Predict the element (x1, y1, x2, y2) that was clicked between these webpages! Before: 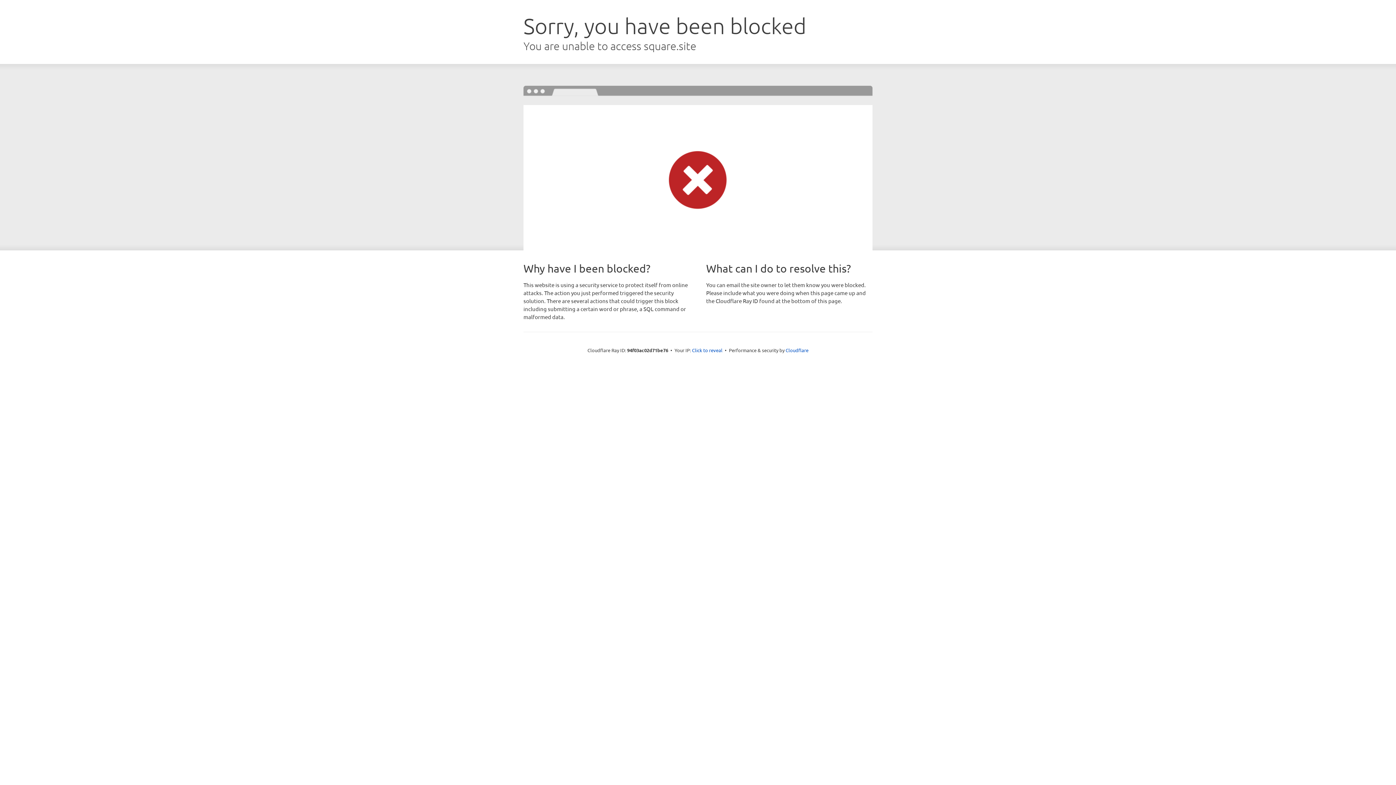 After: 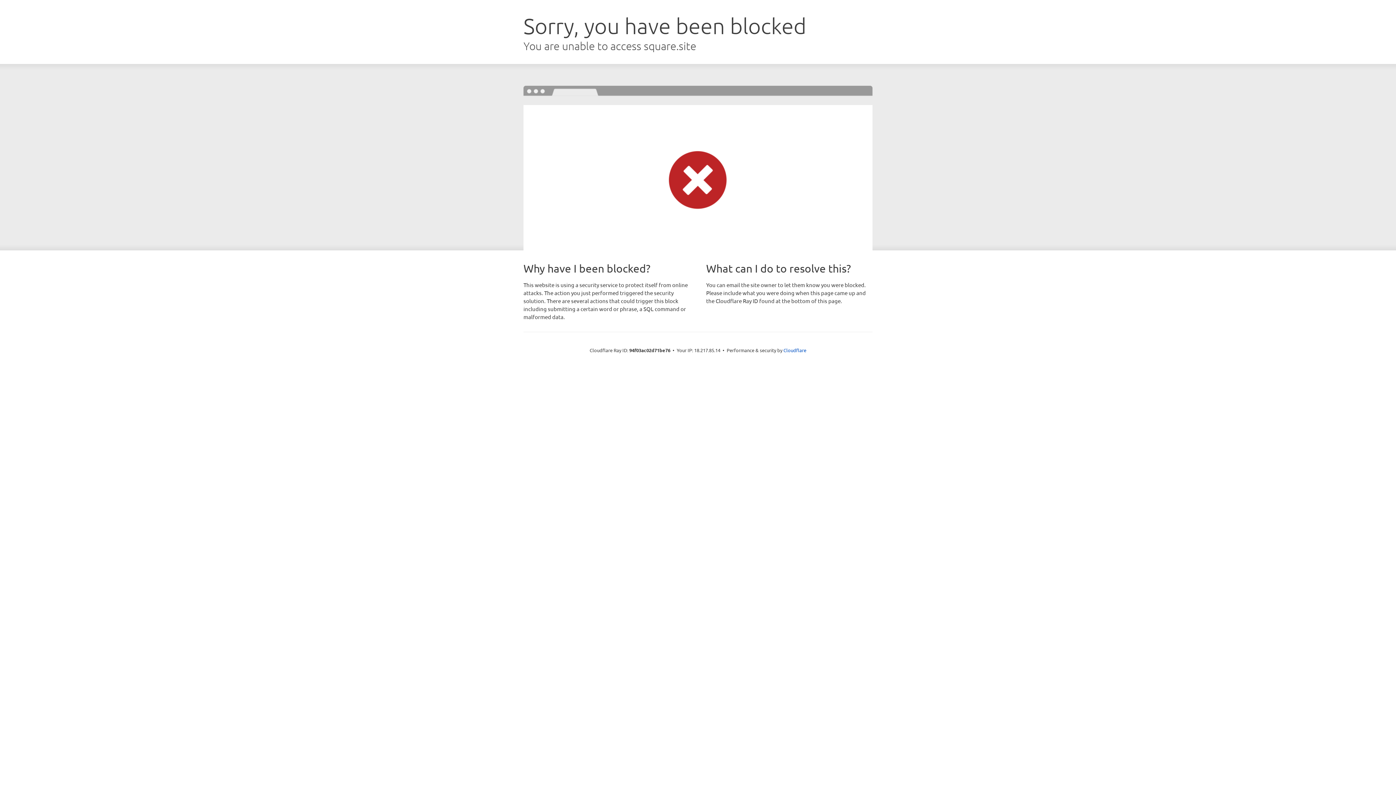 Action: bbox: (692, 346, 722, 353) label: Click to reveal